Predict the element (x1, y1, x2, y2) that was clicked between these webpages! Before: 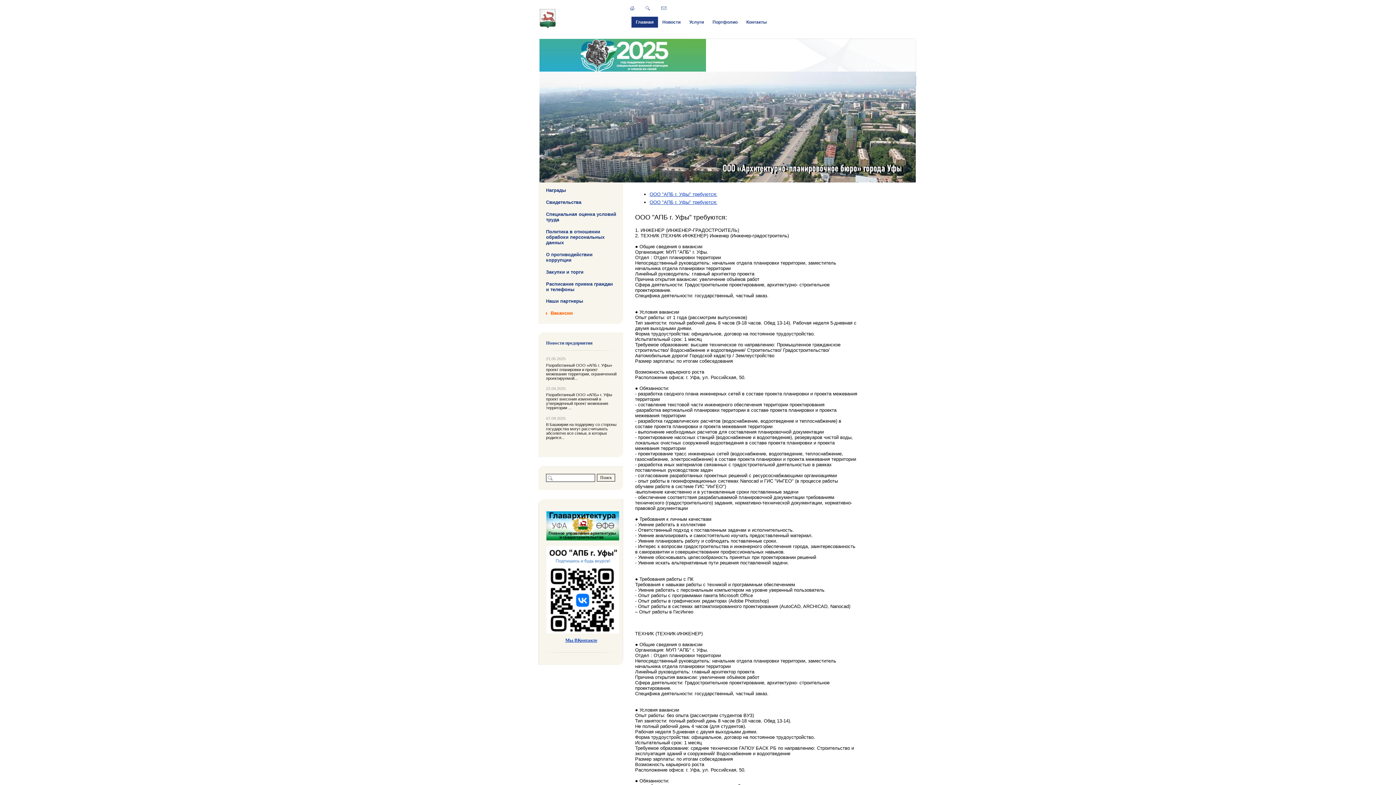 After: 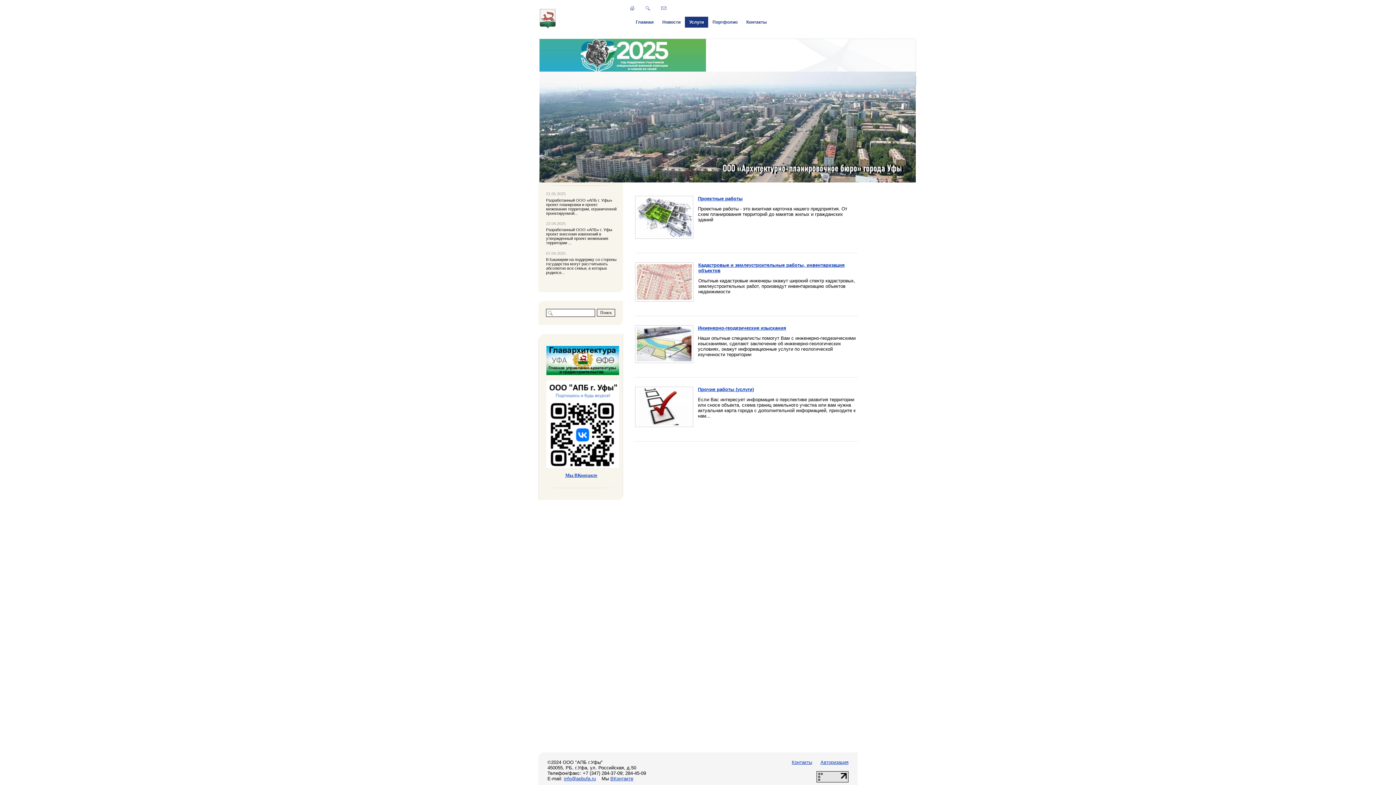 Action: bbox: (685, 16, 708, 27) label: Услуги